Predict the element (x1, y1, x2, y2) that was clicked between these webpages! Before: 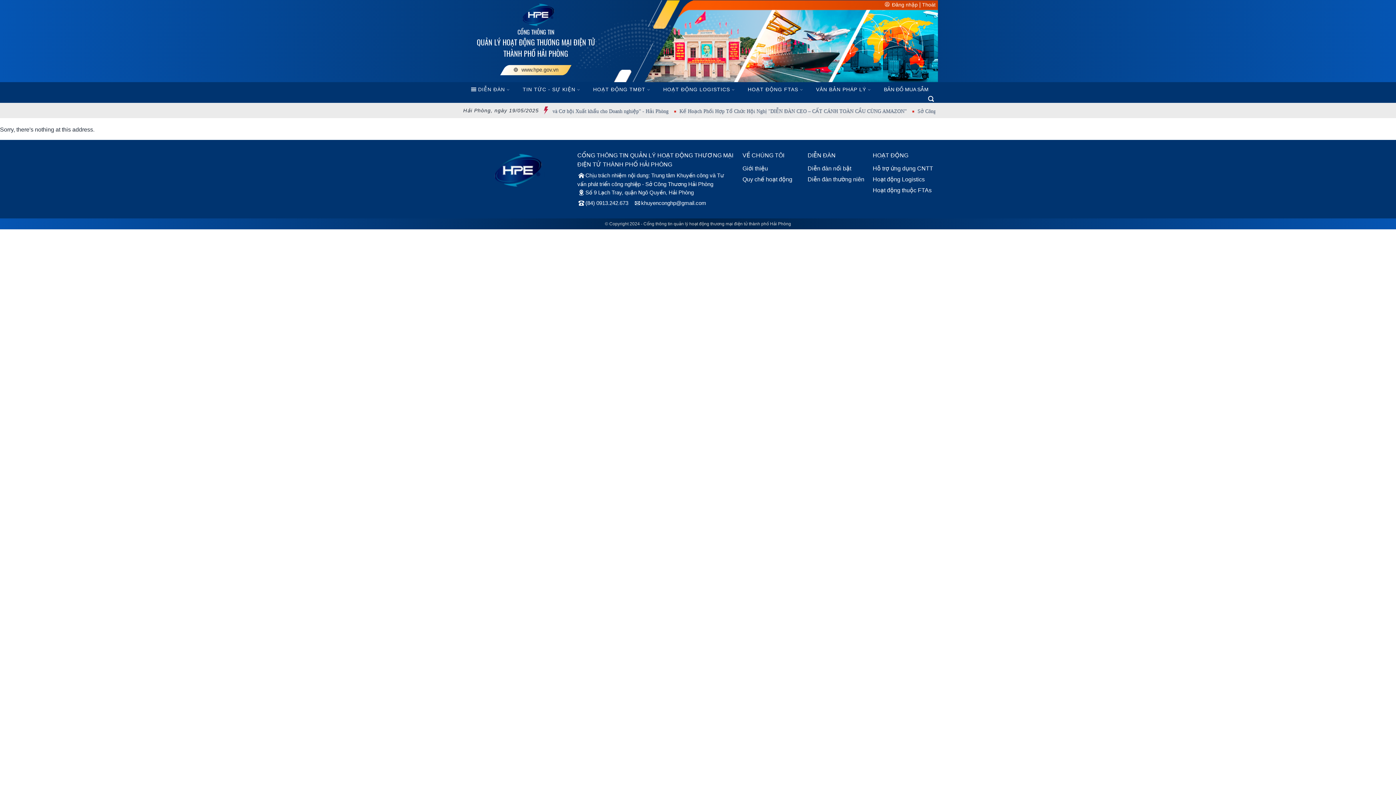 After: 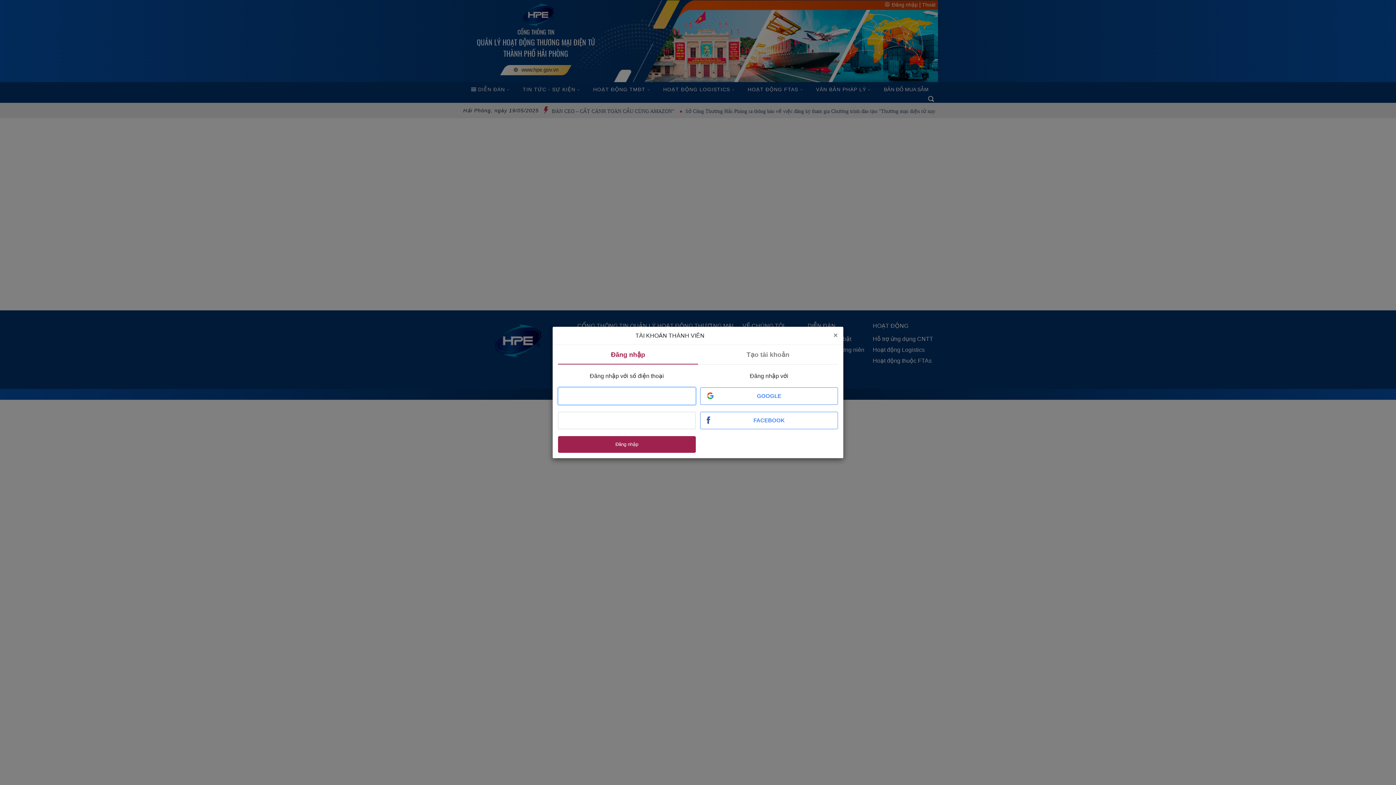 Action: label: Đăng nhập bbox: (892, 1, 918, 7)